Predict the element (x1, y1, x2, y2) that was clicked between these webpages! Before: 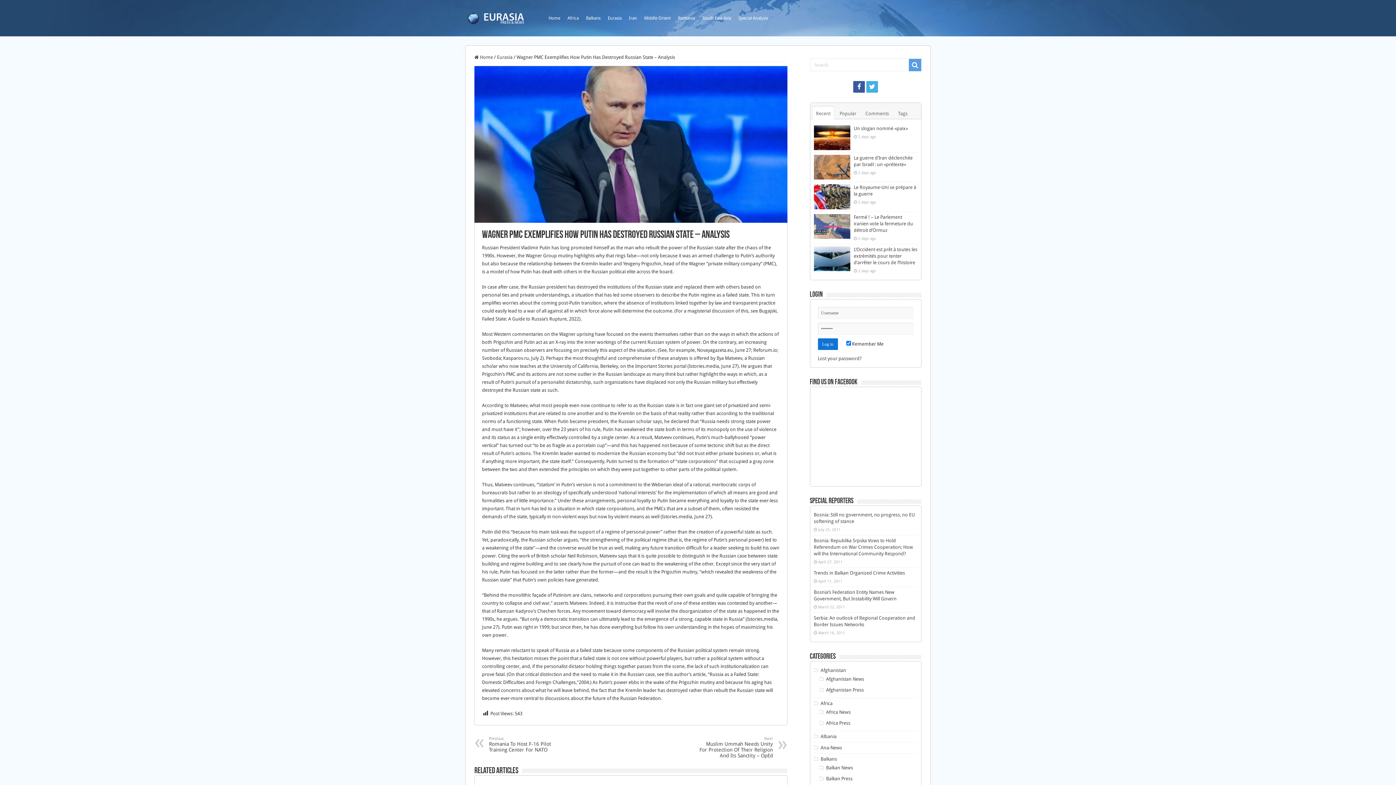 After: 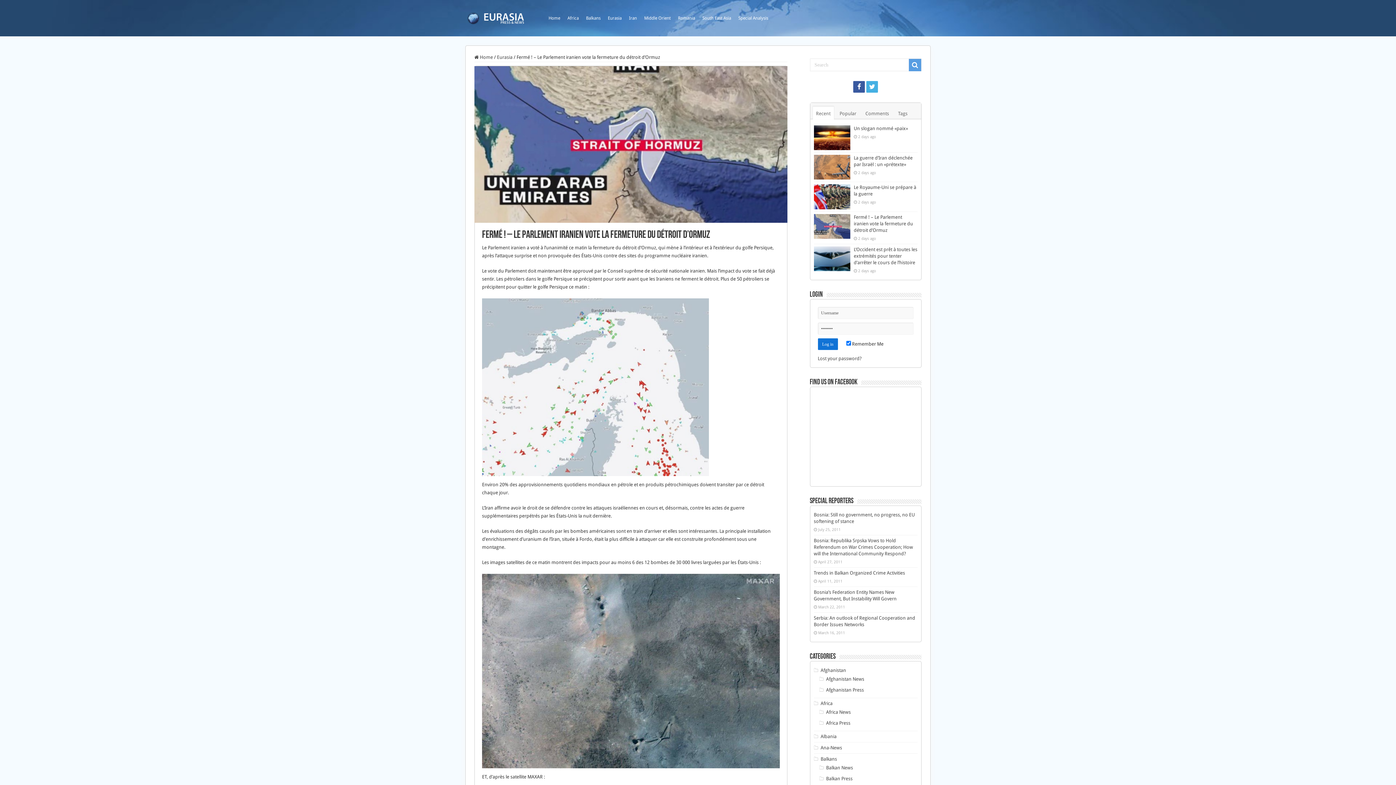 Action: label: Fermé ! – Le Parlement iranien vote la fermeture du détroit d’Ormuz bbox: (854, 214, 913, 232)